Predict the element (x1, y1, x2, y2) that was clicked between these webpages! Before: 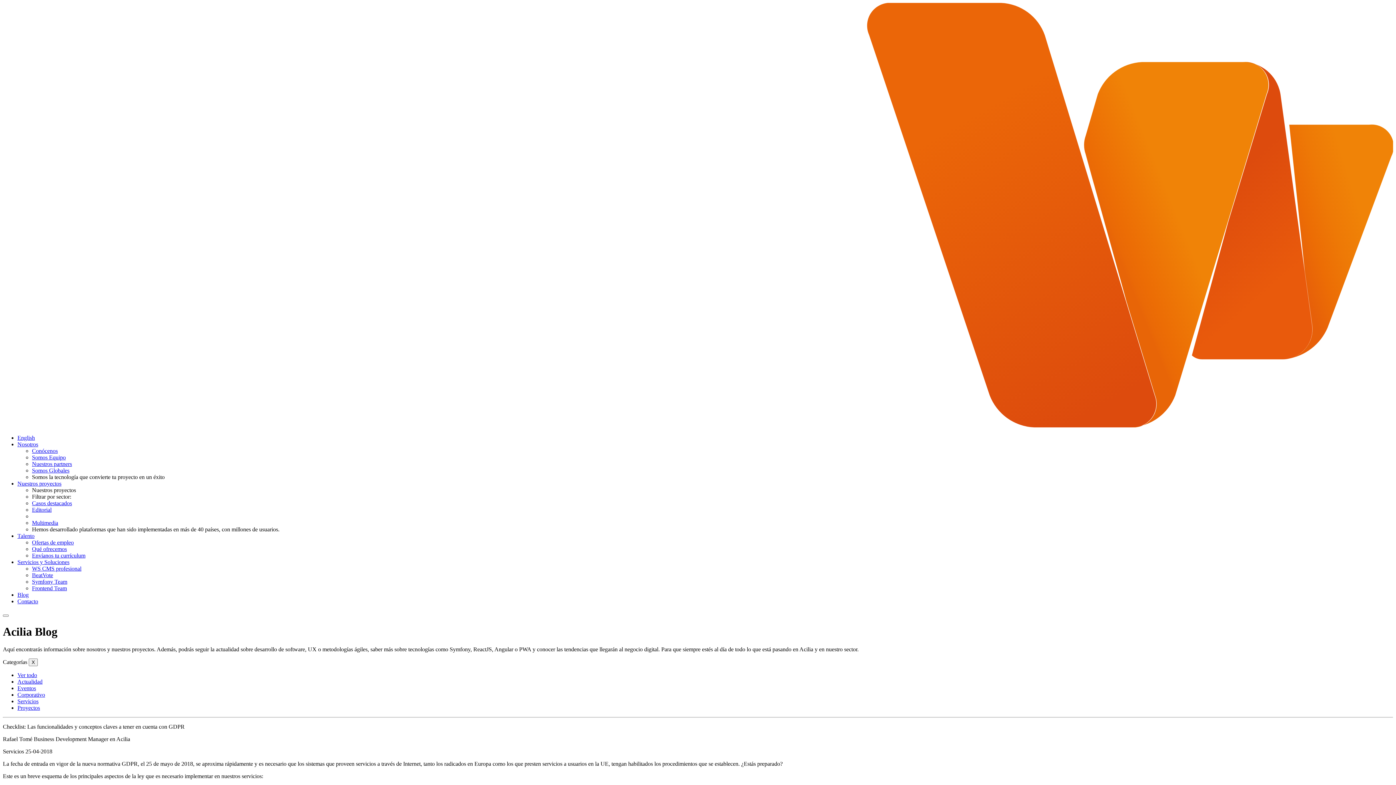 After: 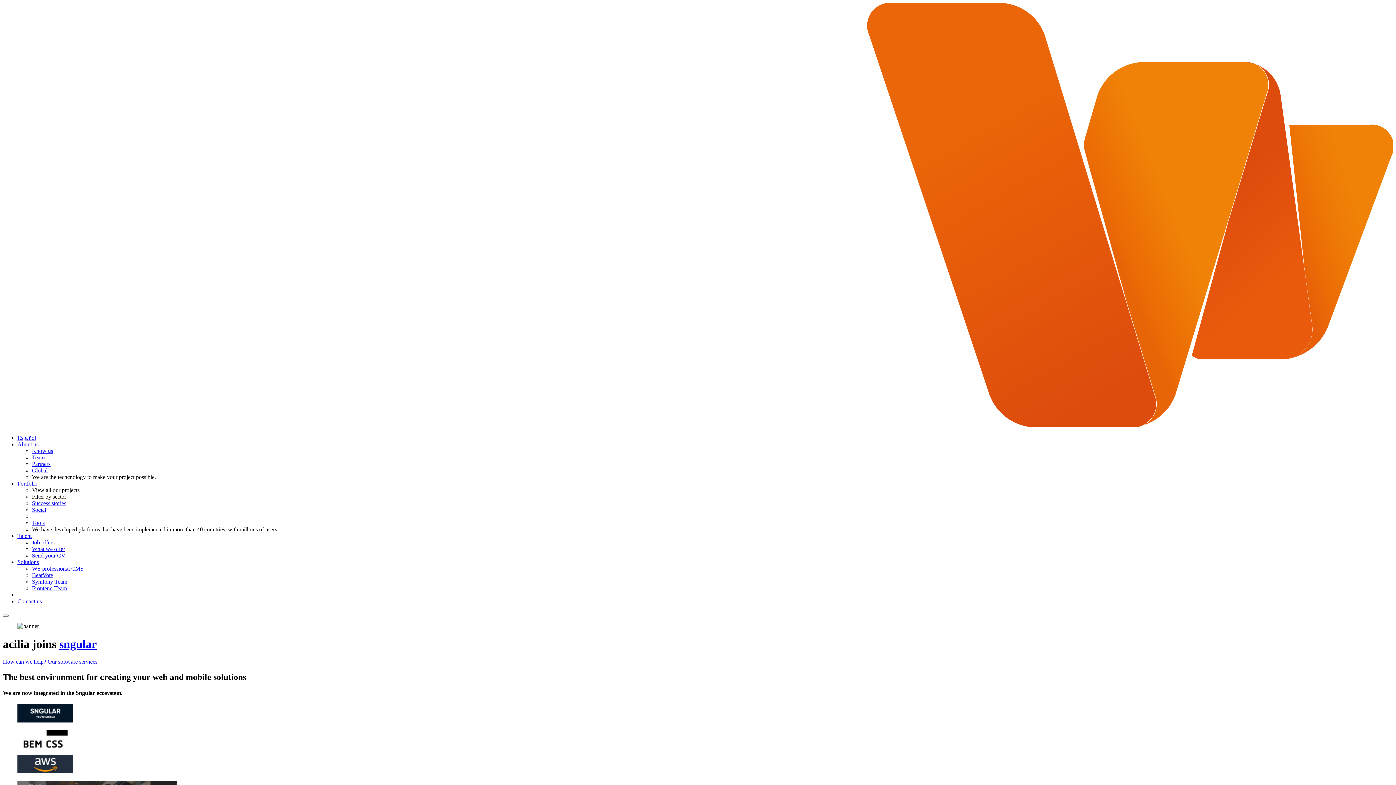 Action: label: English bbox: (17, 435, 34, 441)